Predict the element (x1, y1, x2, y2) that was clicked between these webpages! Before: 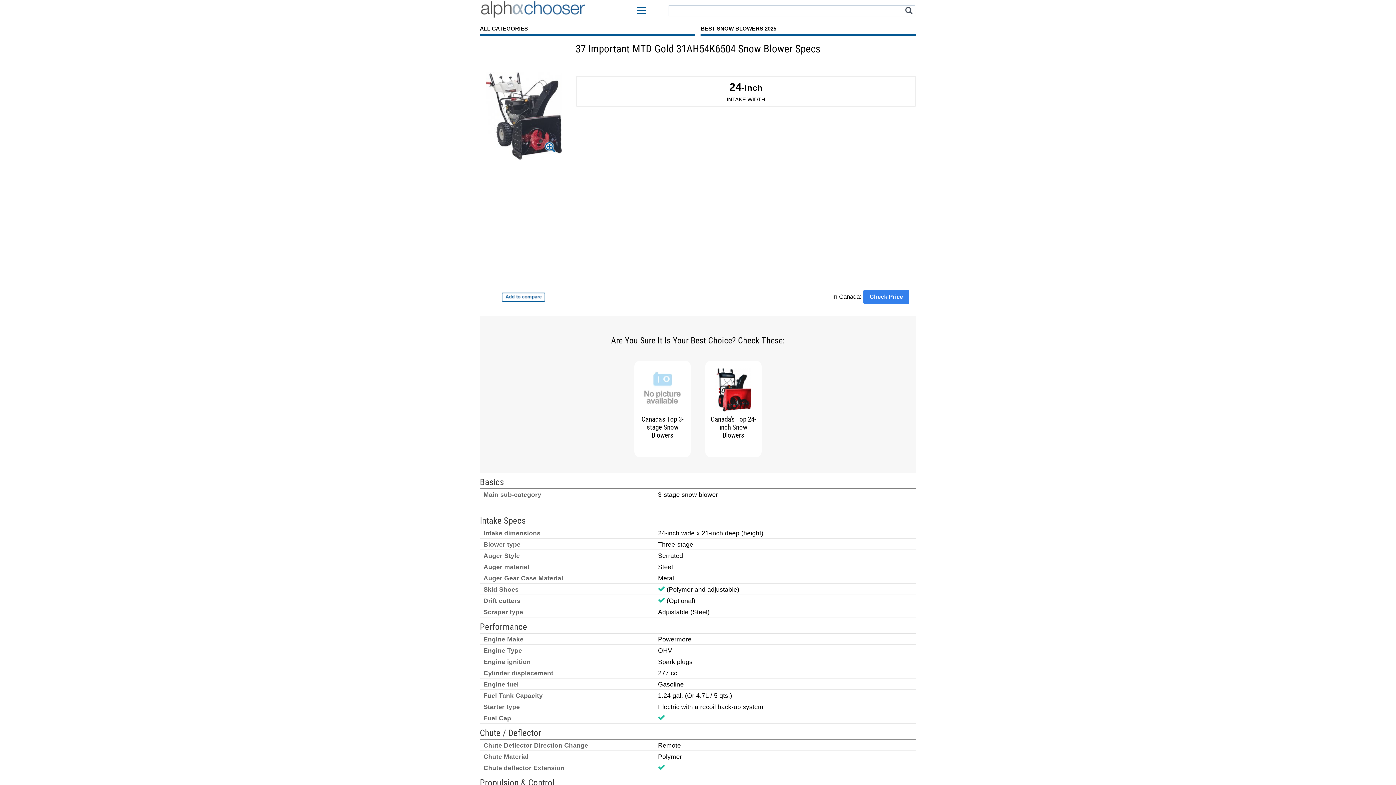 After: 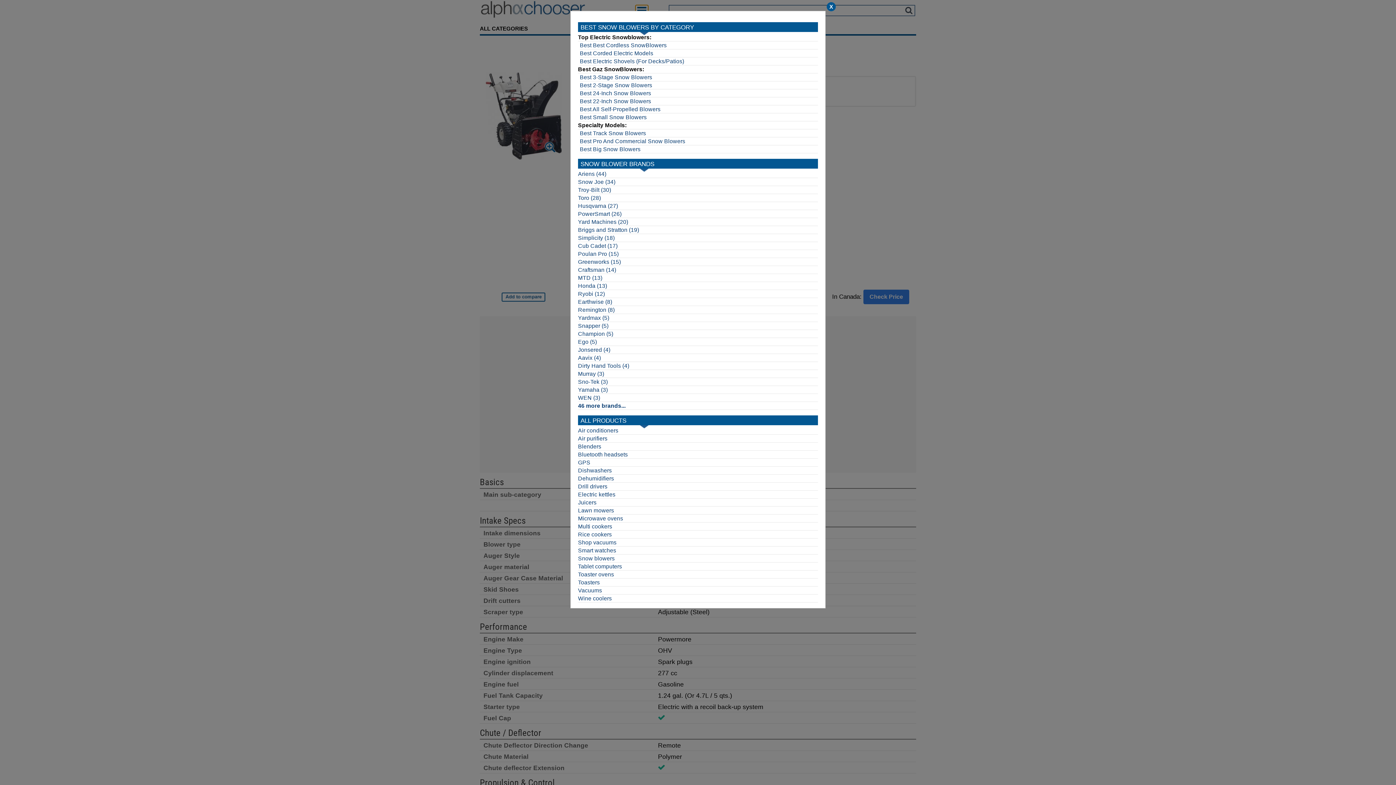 Action: bbox: (635, 5, 648, 16)